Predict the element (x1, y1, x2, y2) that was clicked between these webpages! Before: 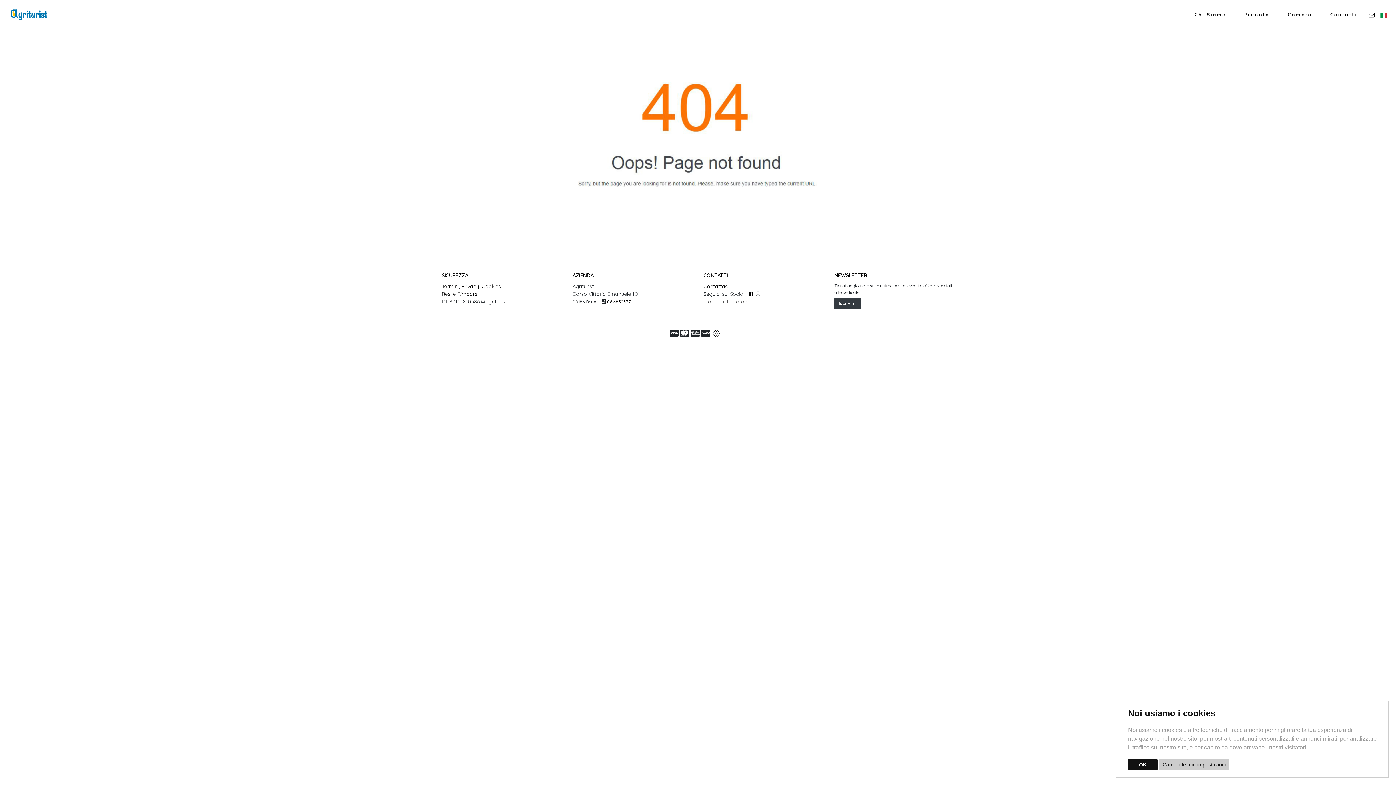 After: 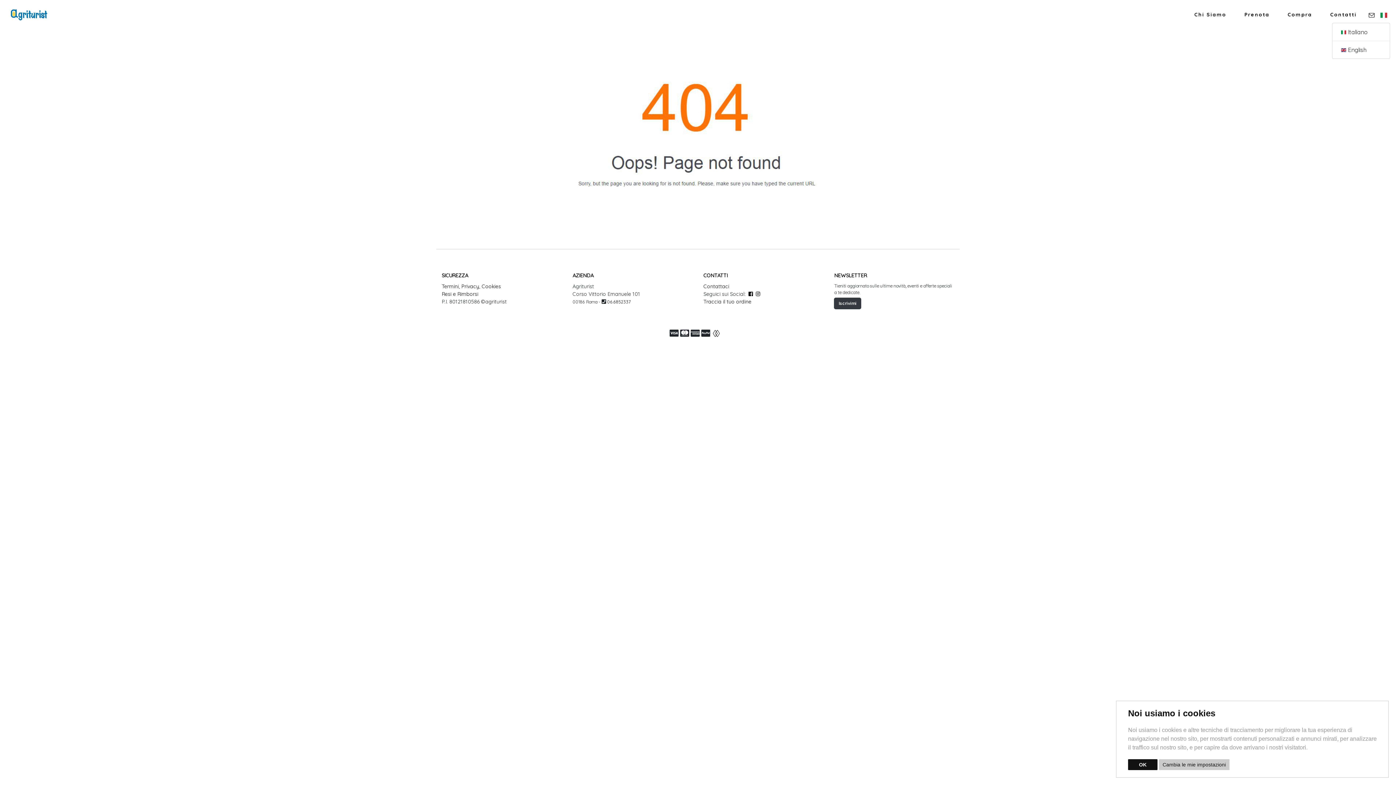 Action: bbox: (1377, 7, 1390, 22)